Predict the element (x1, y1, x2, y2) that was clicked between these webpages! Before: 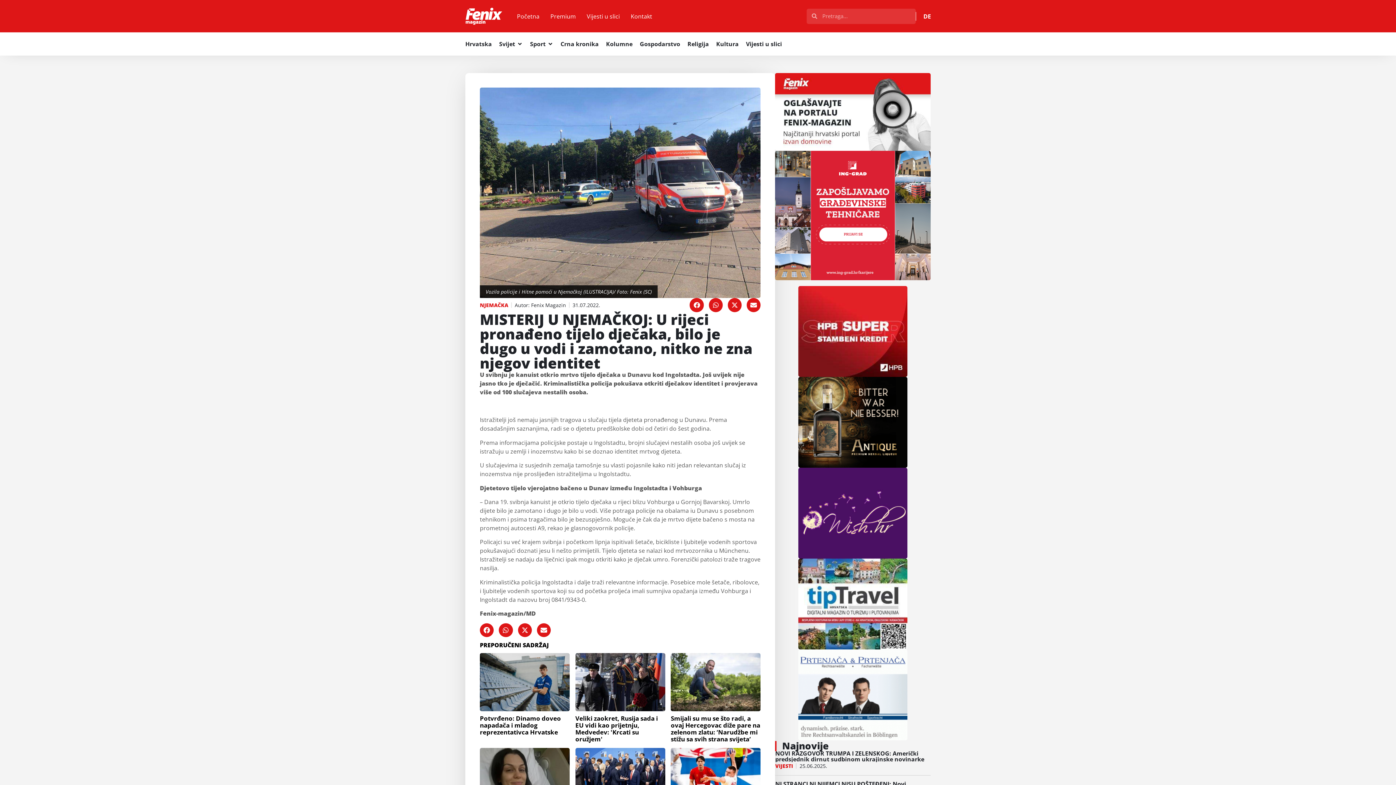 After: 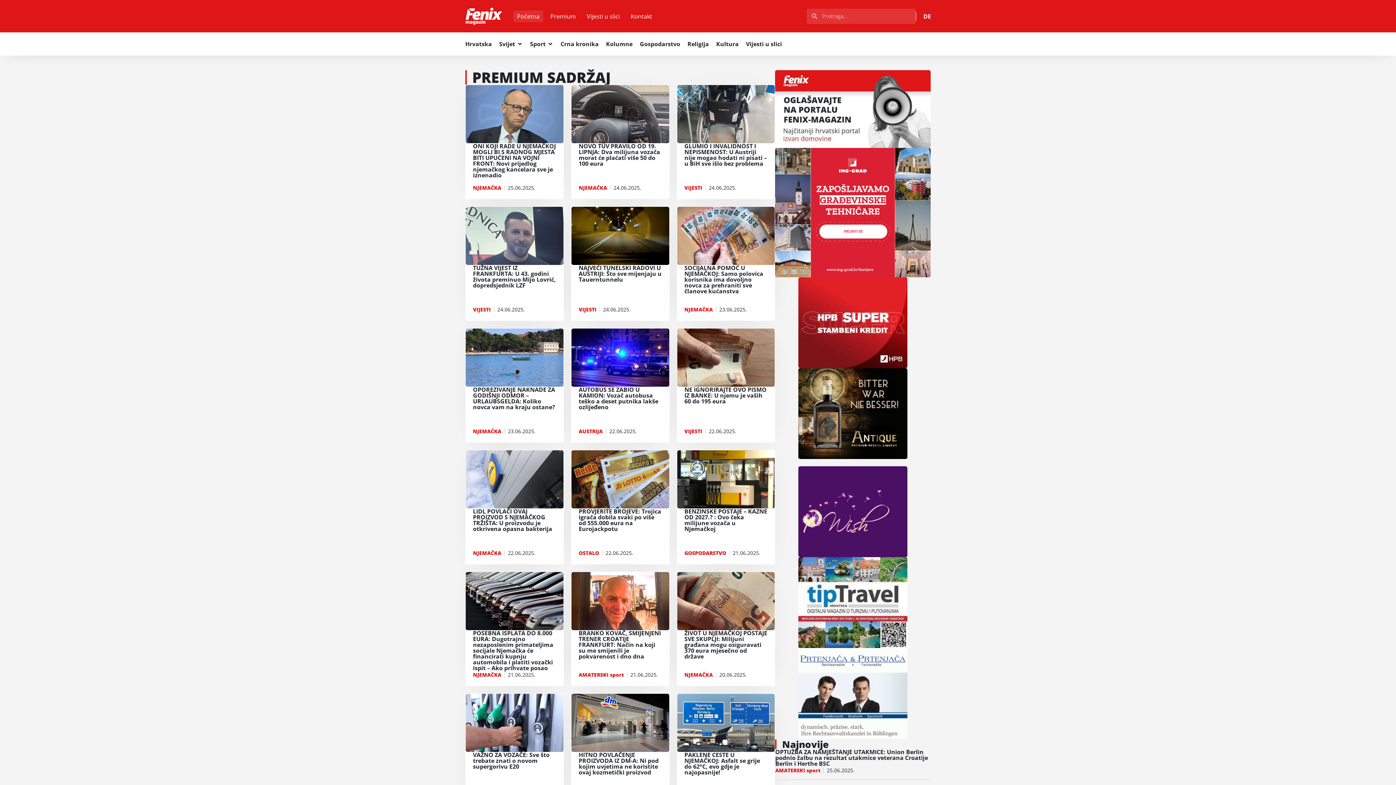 Action: bbox: (546, 10, 579, 22) label: Premium